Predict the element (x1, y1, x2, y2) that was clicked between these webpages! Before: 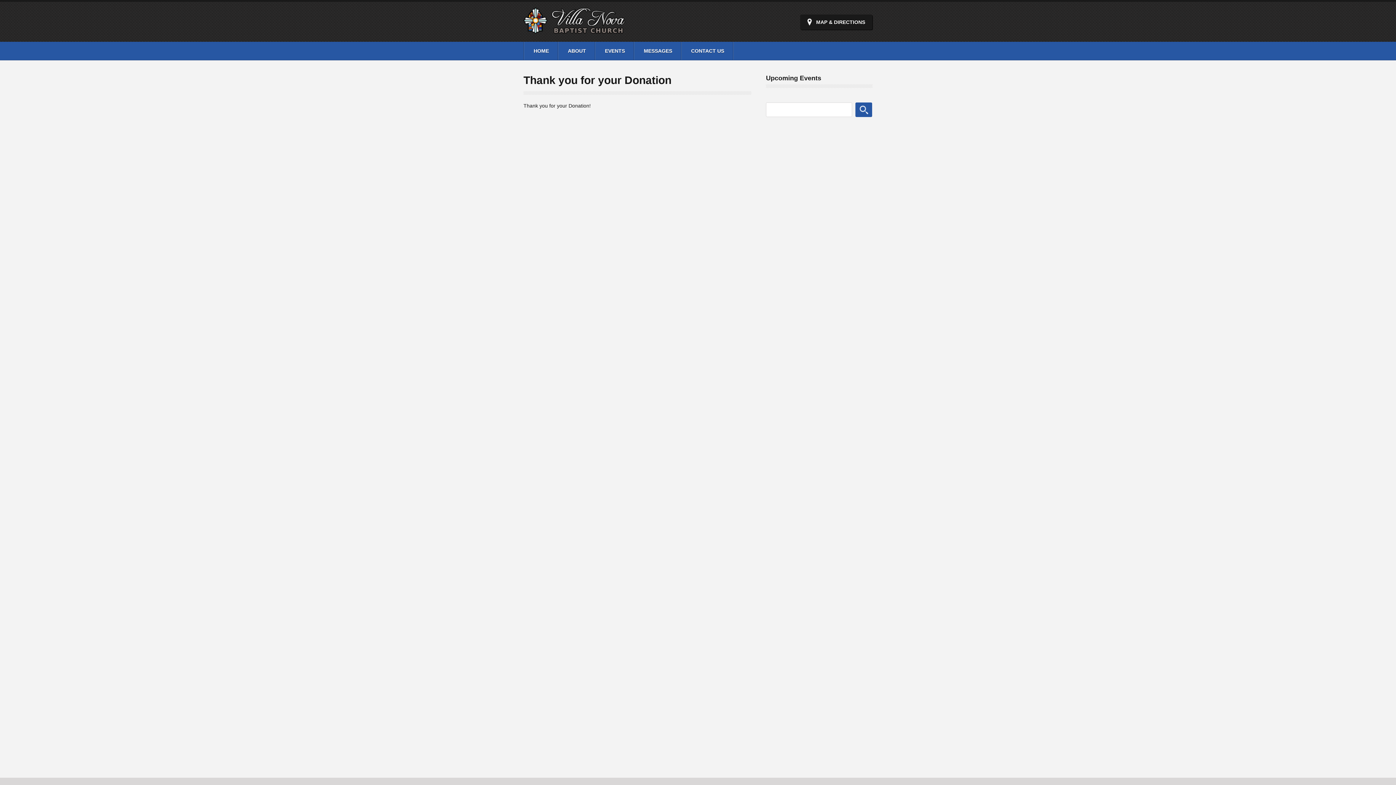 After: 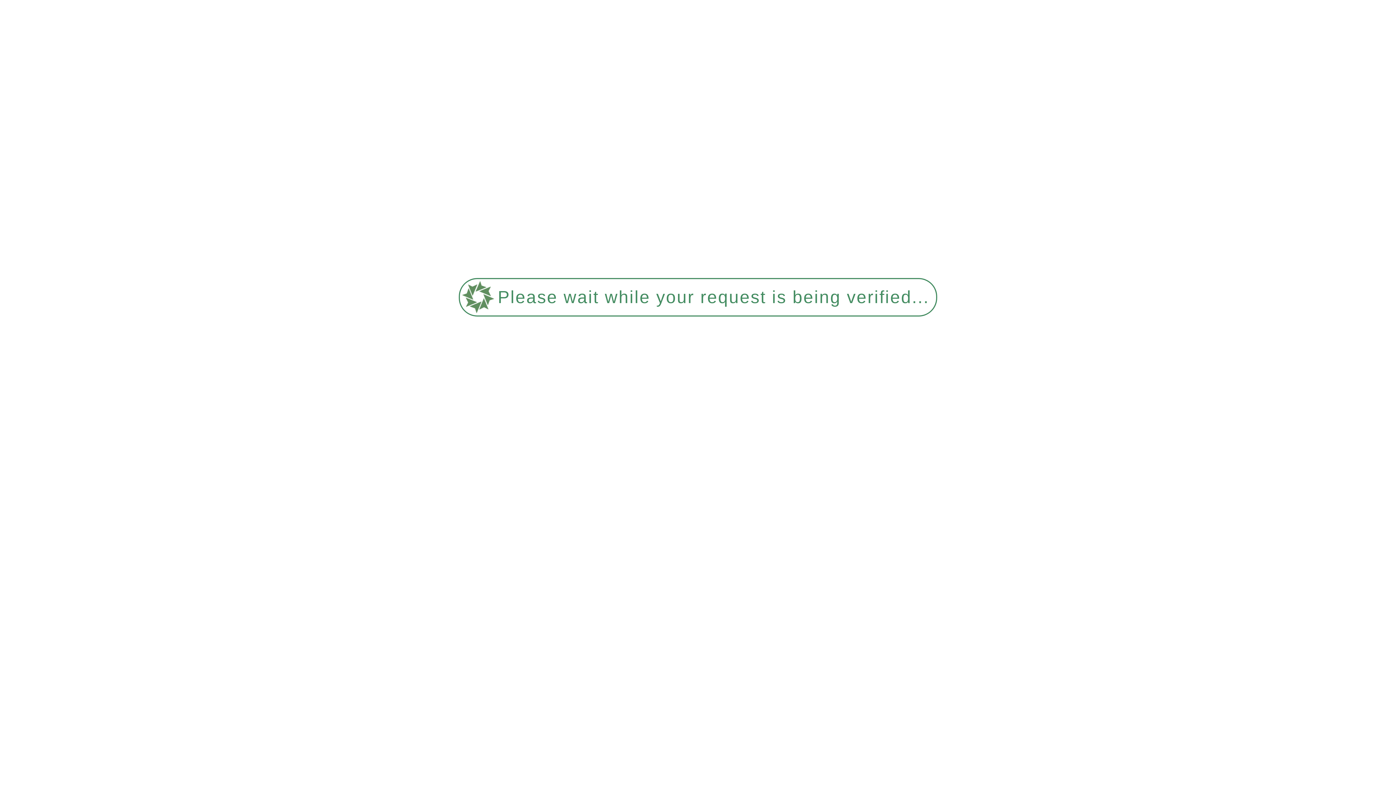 Action: bbox: (594, 41, 634, 60) label: EVENTS